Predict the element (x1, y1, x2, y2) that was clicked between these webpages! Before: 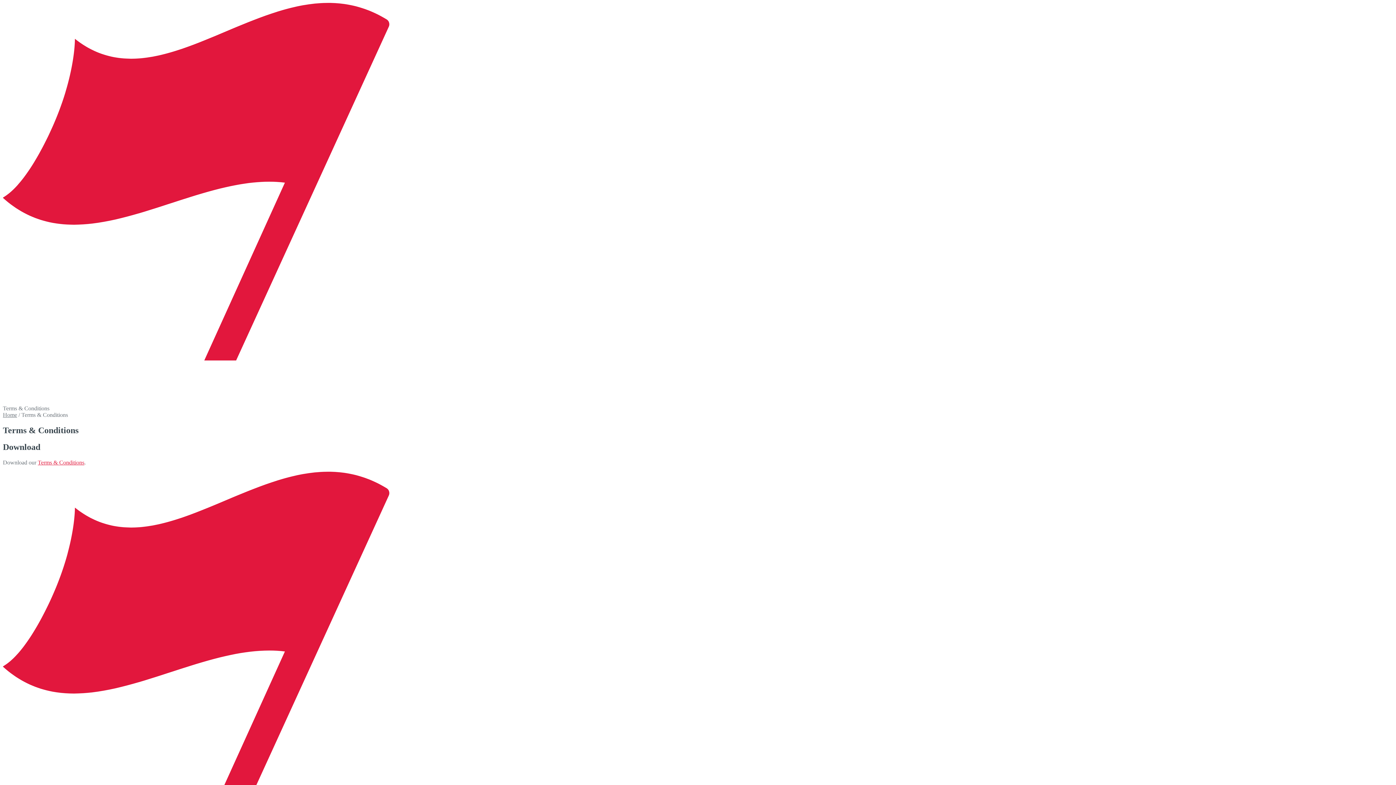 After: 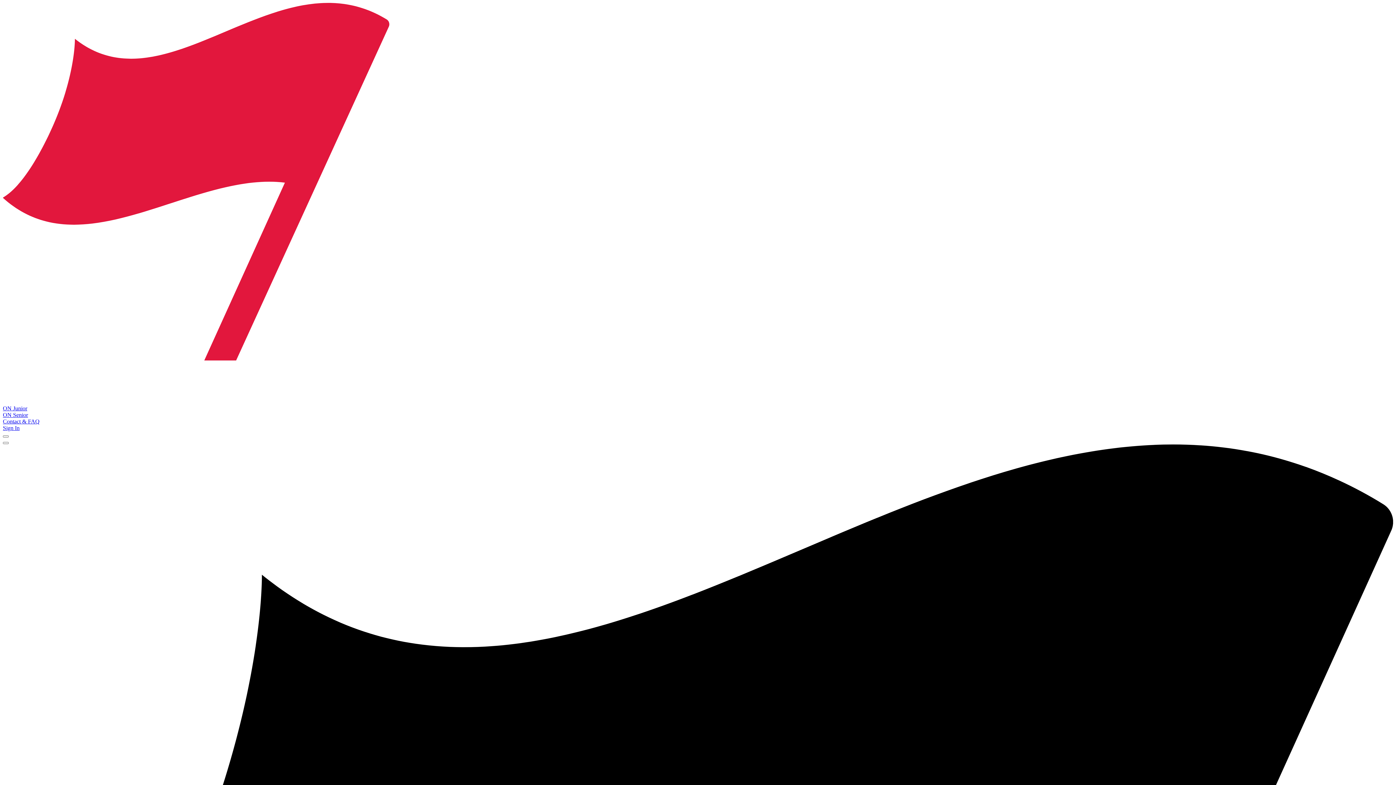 Action: bbox: (2, 398, 1393, 404)